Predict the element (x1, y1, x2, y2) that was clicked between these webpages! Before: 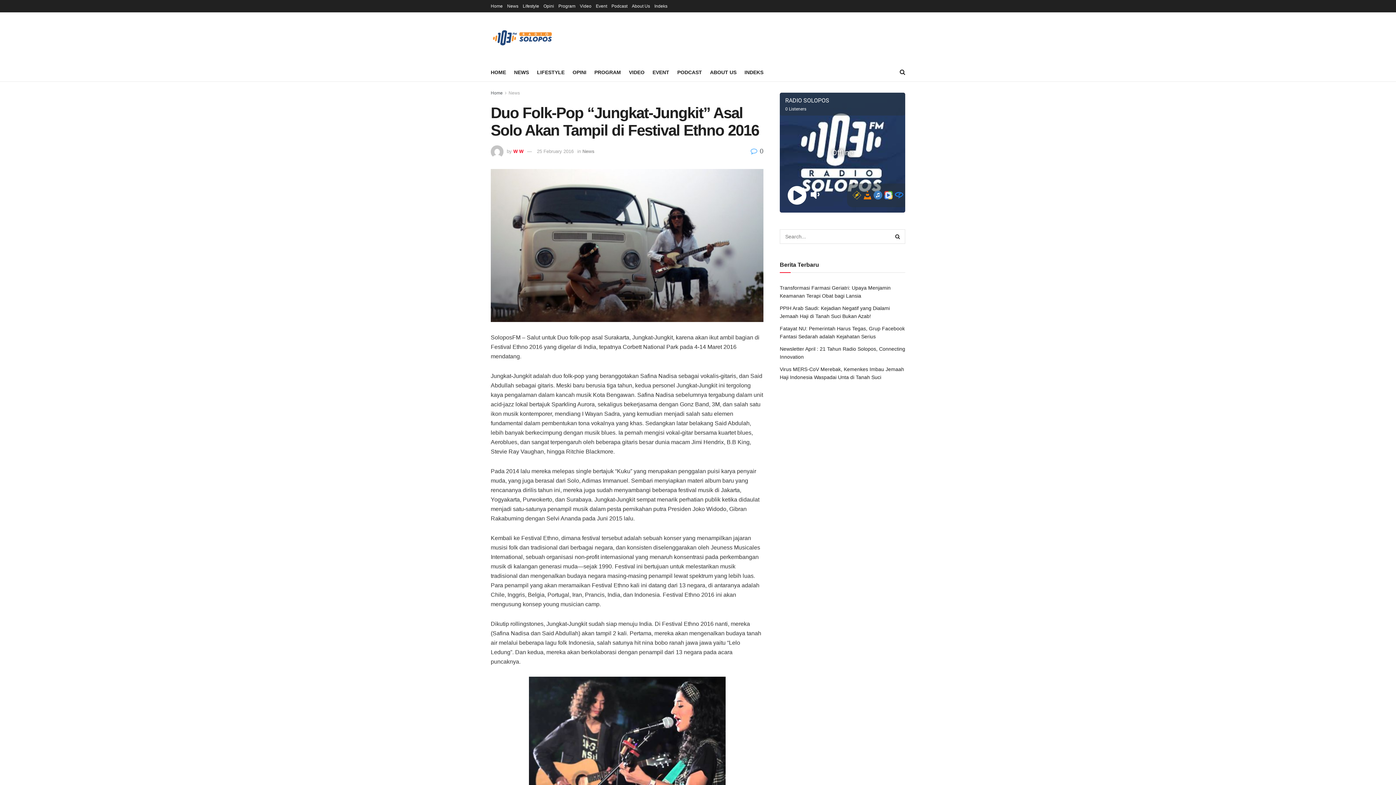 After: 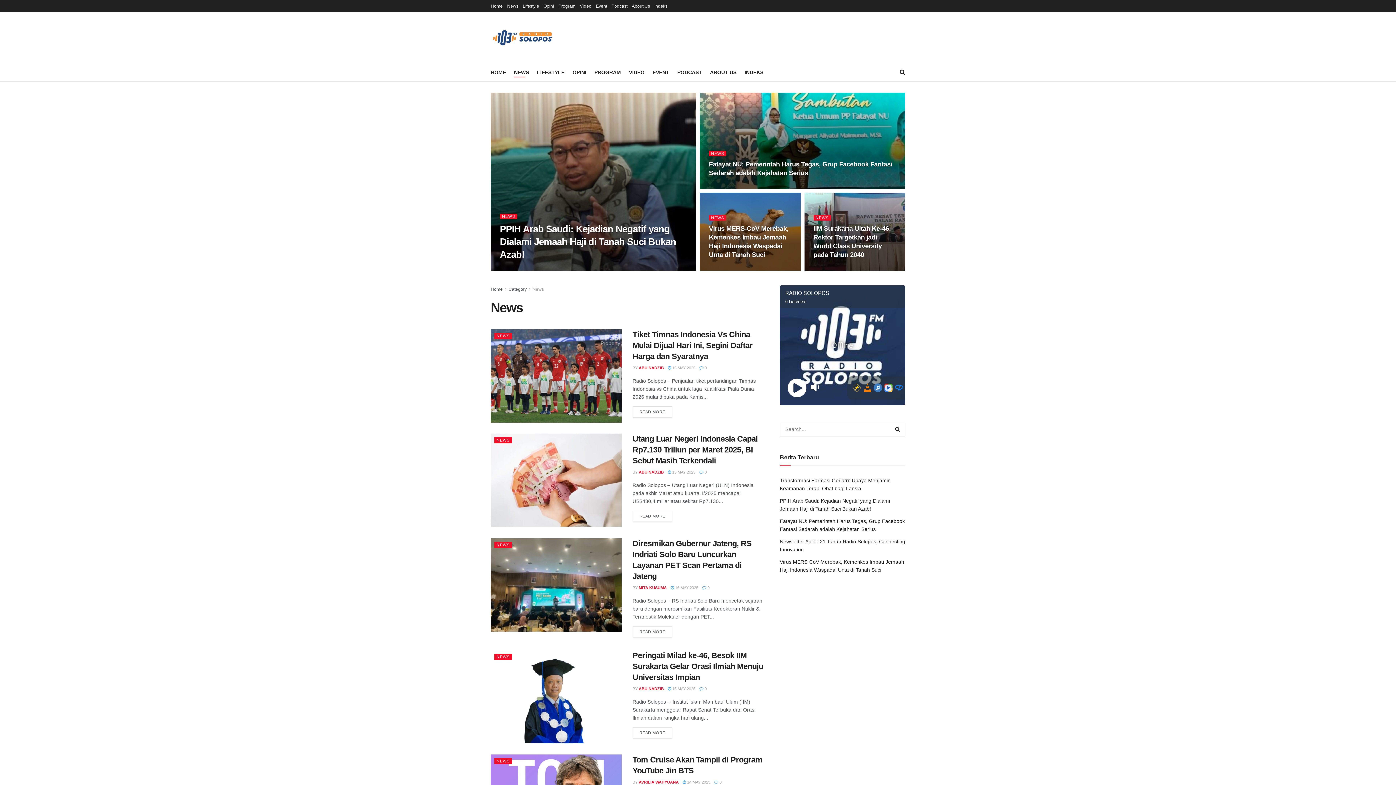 Action: label: News bbox: (508, 90, 520, 95)